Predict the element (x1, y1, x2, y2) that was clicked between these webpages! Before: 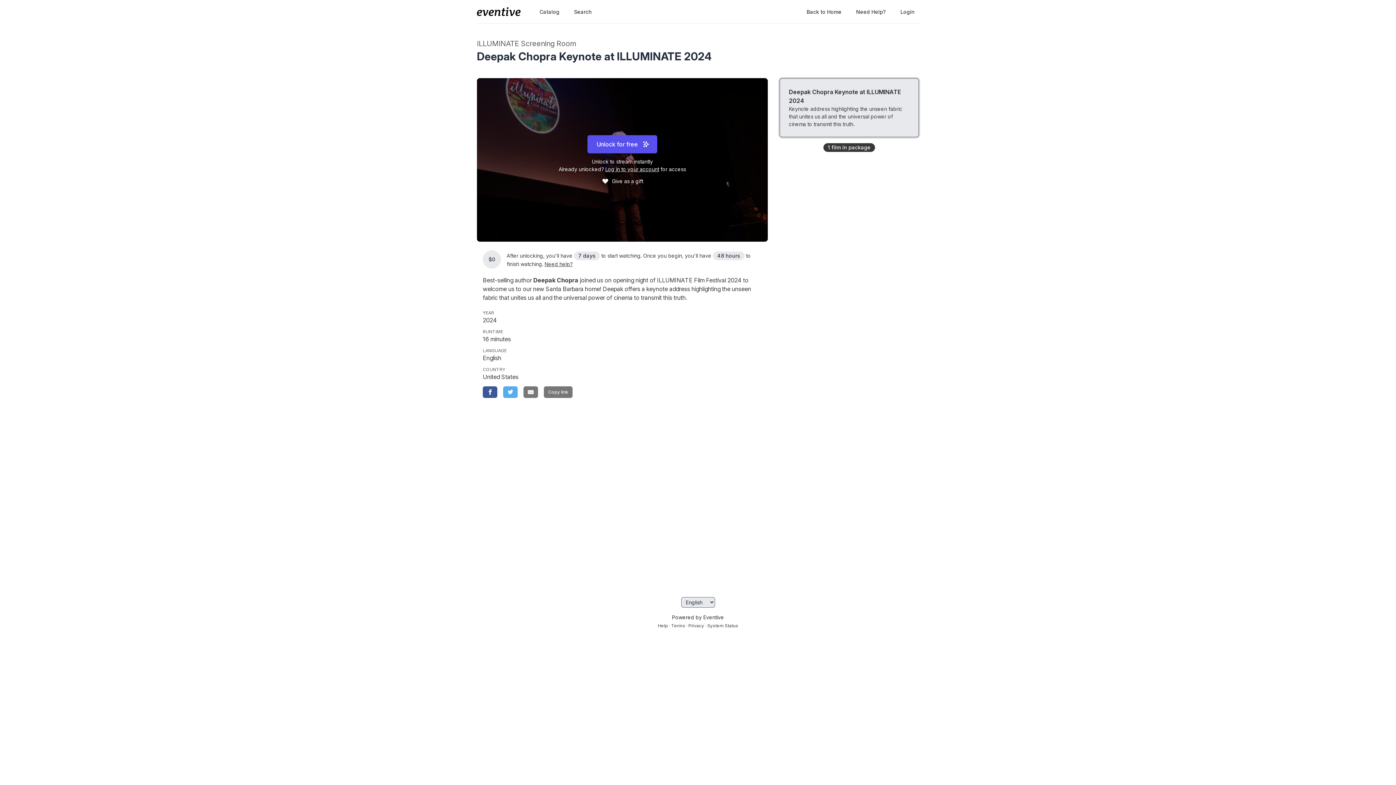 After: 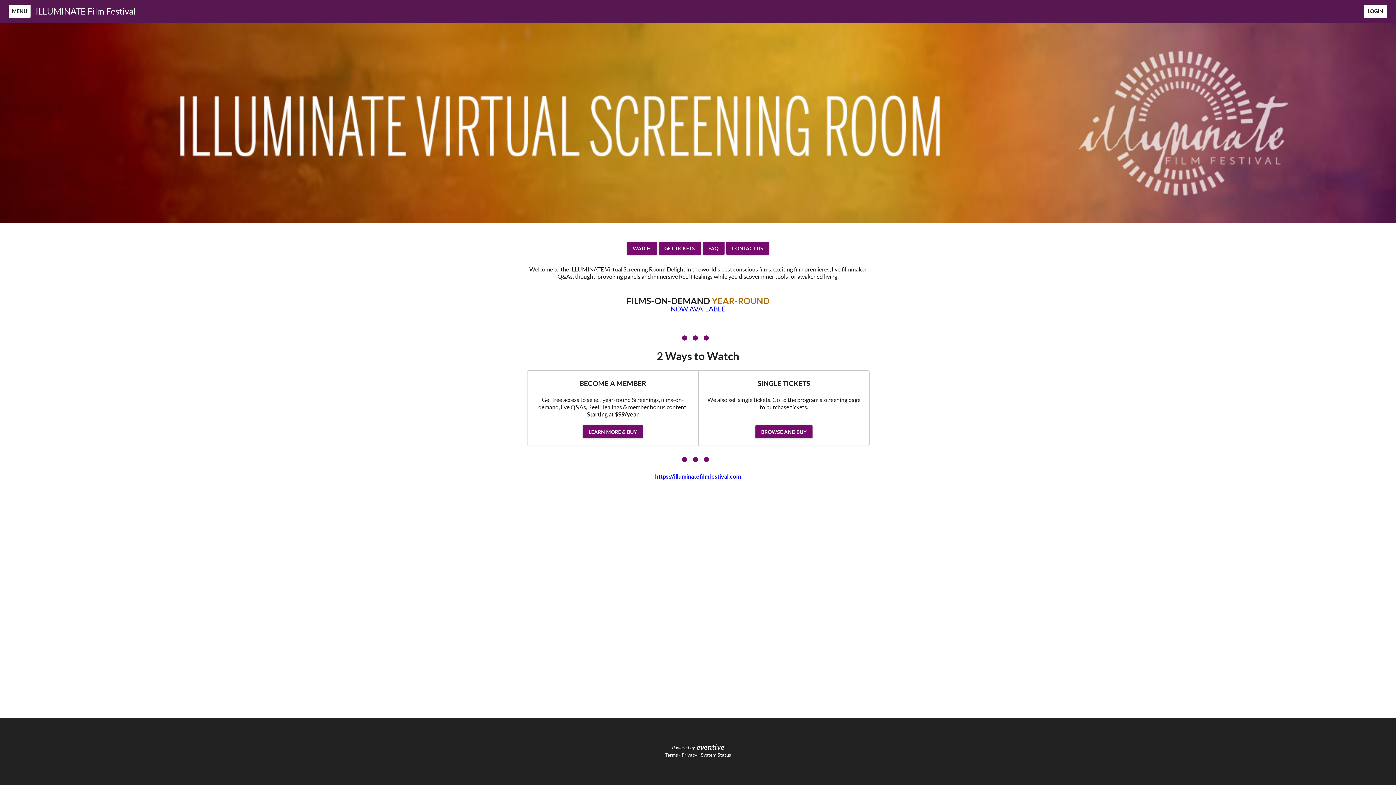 Action: label: Back to Home bbox: (802, 4, 846, 18)